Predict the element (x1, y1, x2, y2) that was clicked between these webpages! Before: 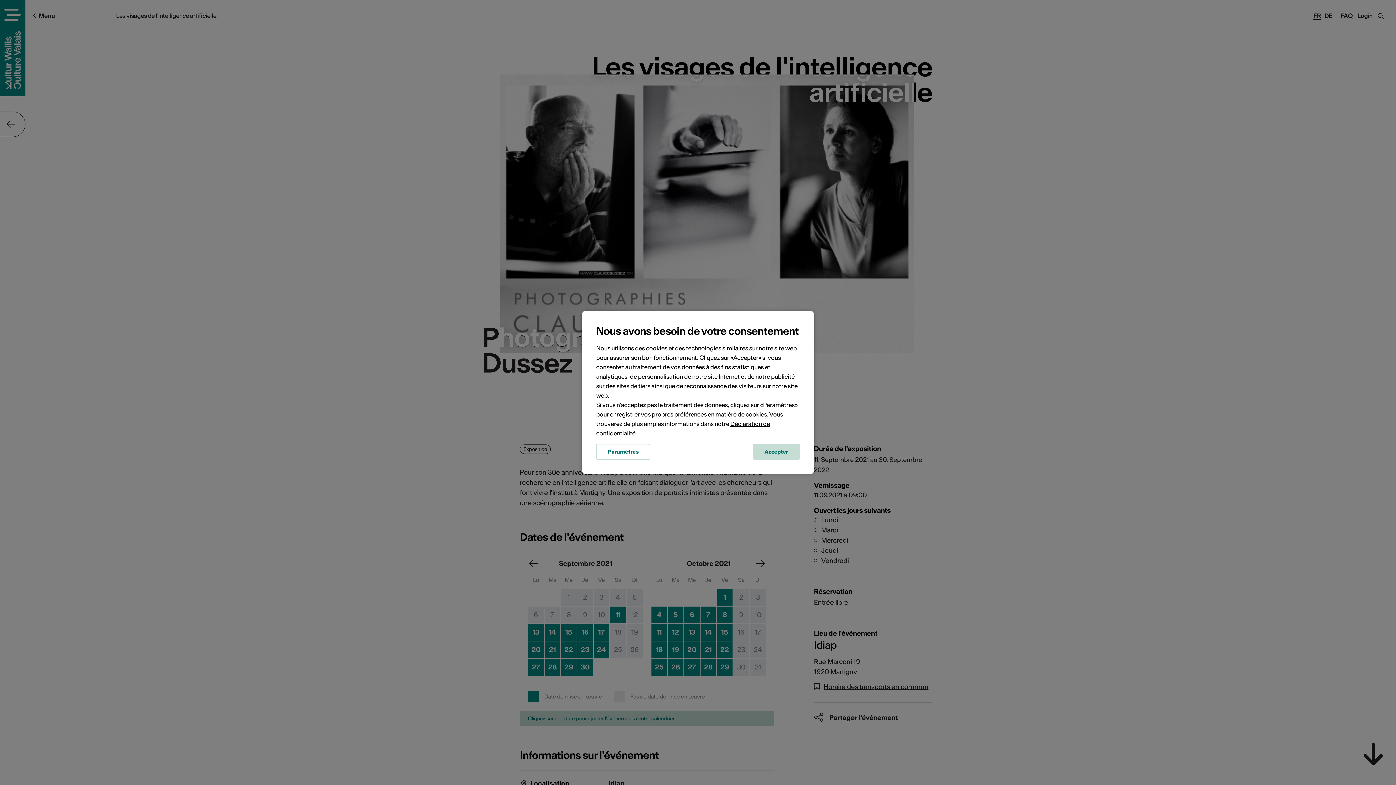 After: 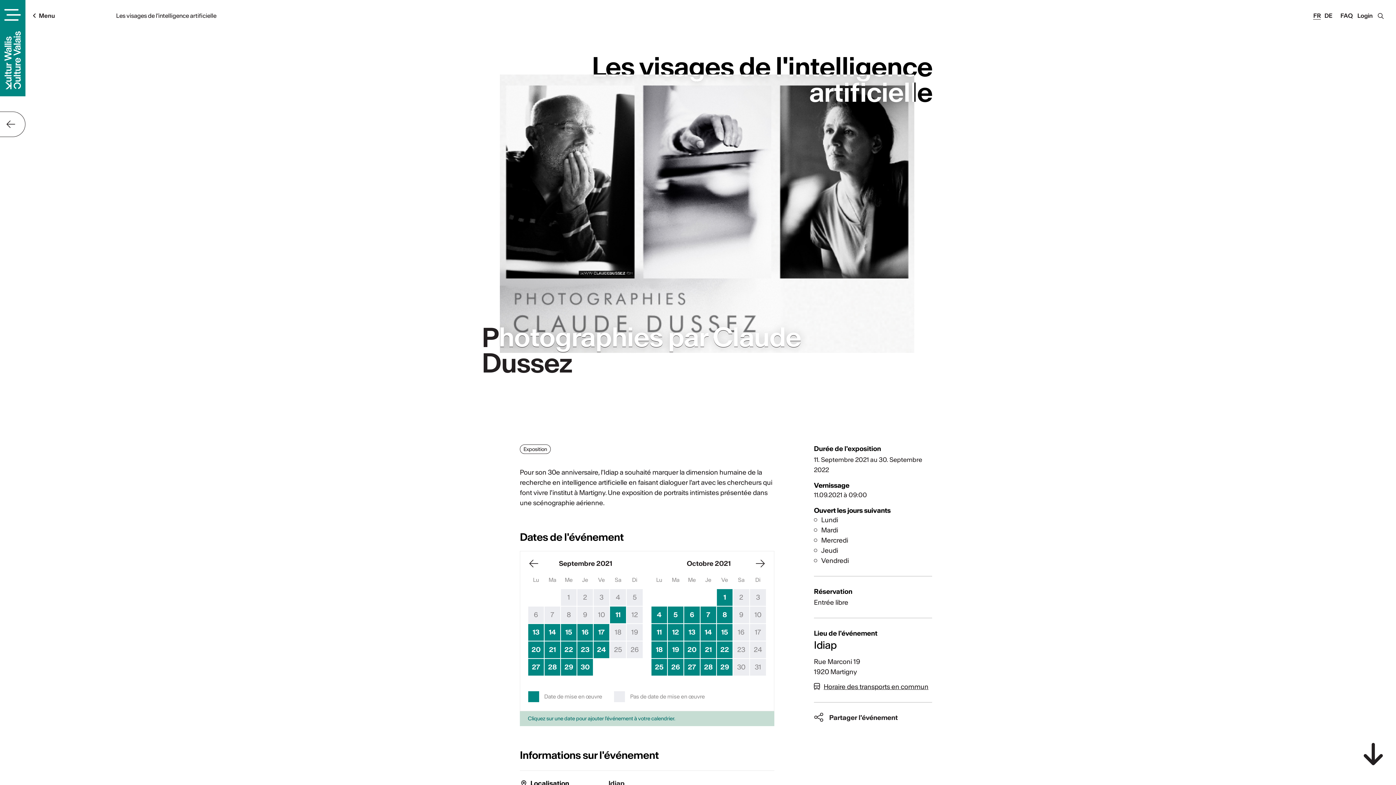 Action: label: Accepter bbox: (753, 444, 800, 460)